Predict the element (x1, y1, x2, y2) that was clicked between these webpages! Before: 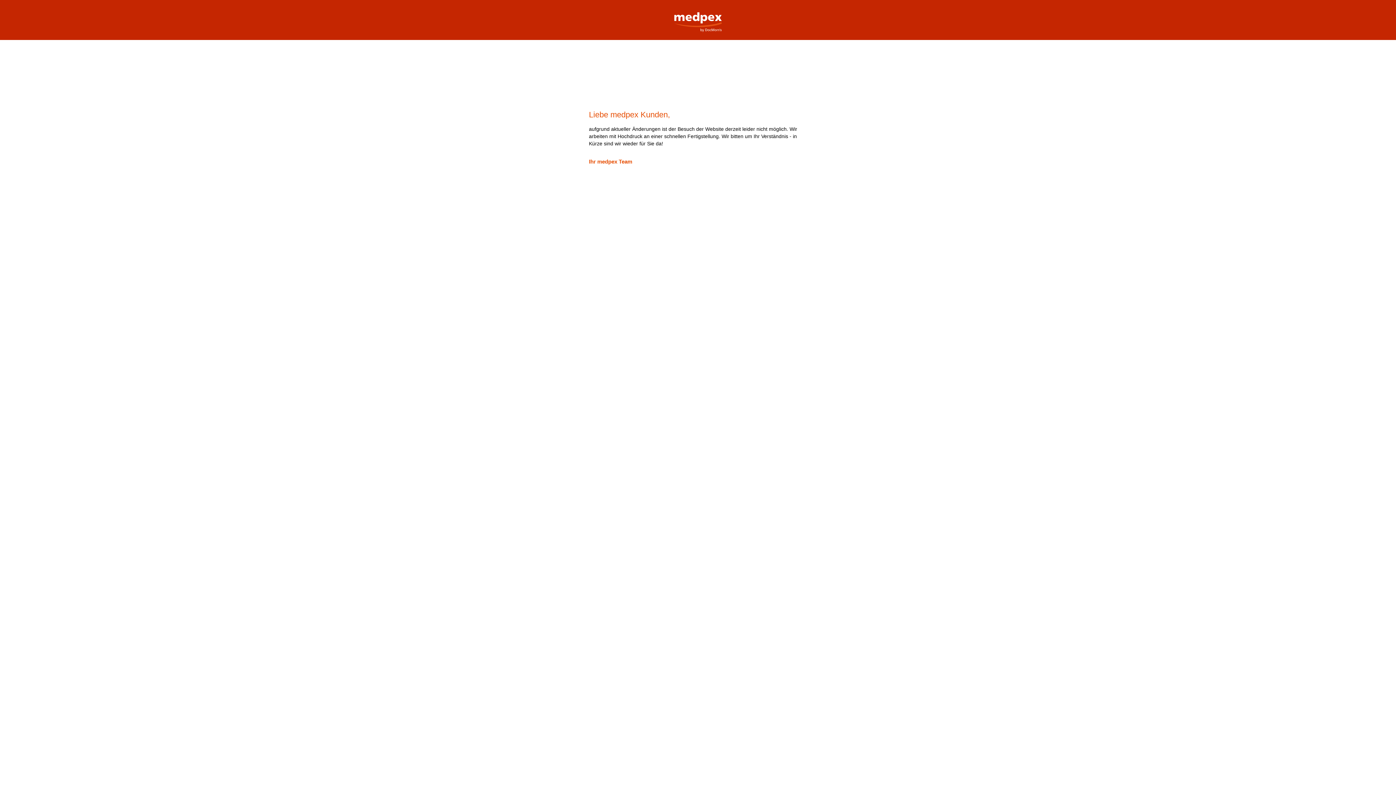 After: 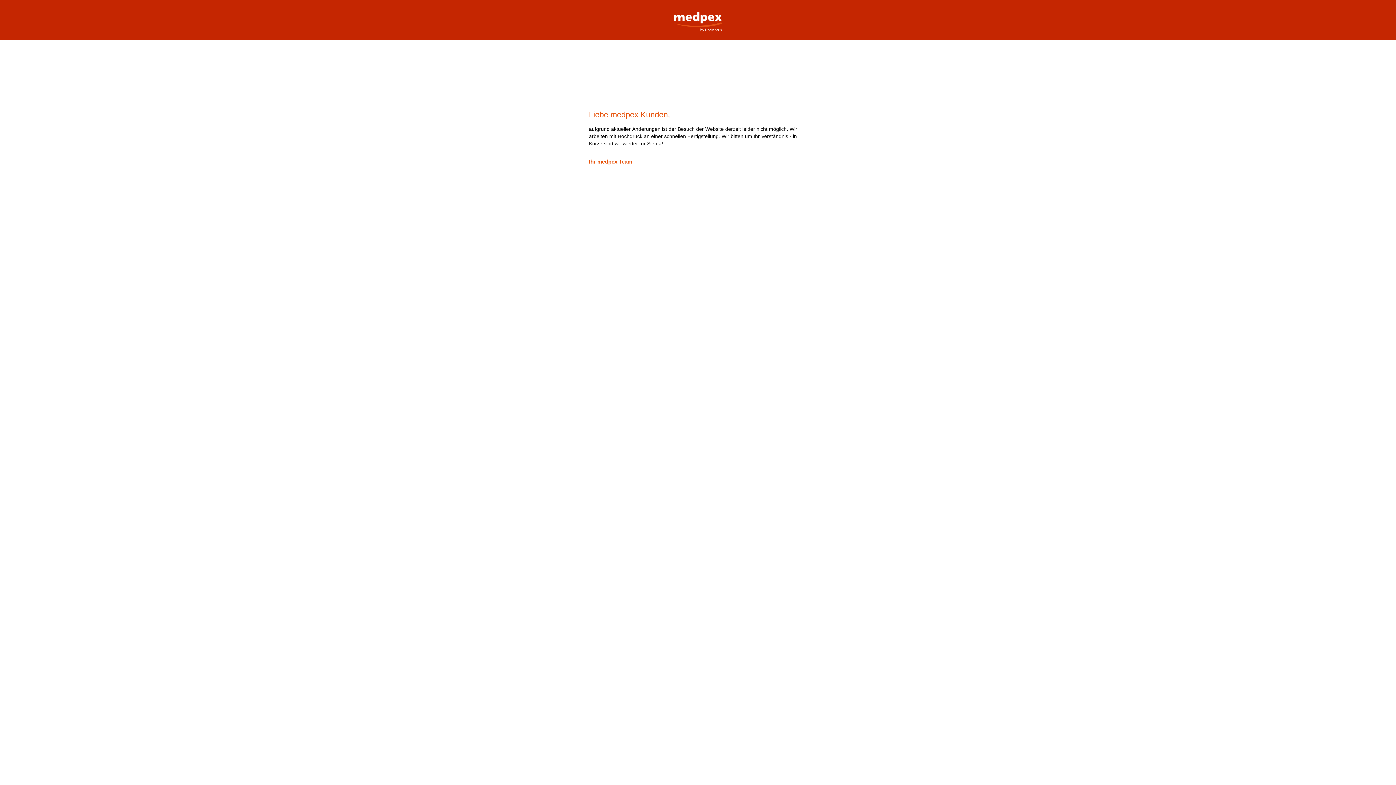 Action: bbox: (669, 0, 727, 32) label: medpex Versandapotheke